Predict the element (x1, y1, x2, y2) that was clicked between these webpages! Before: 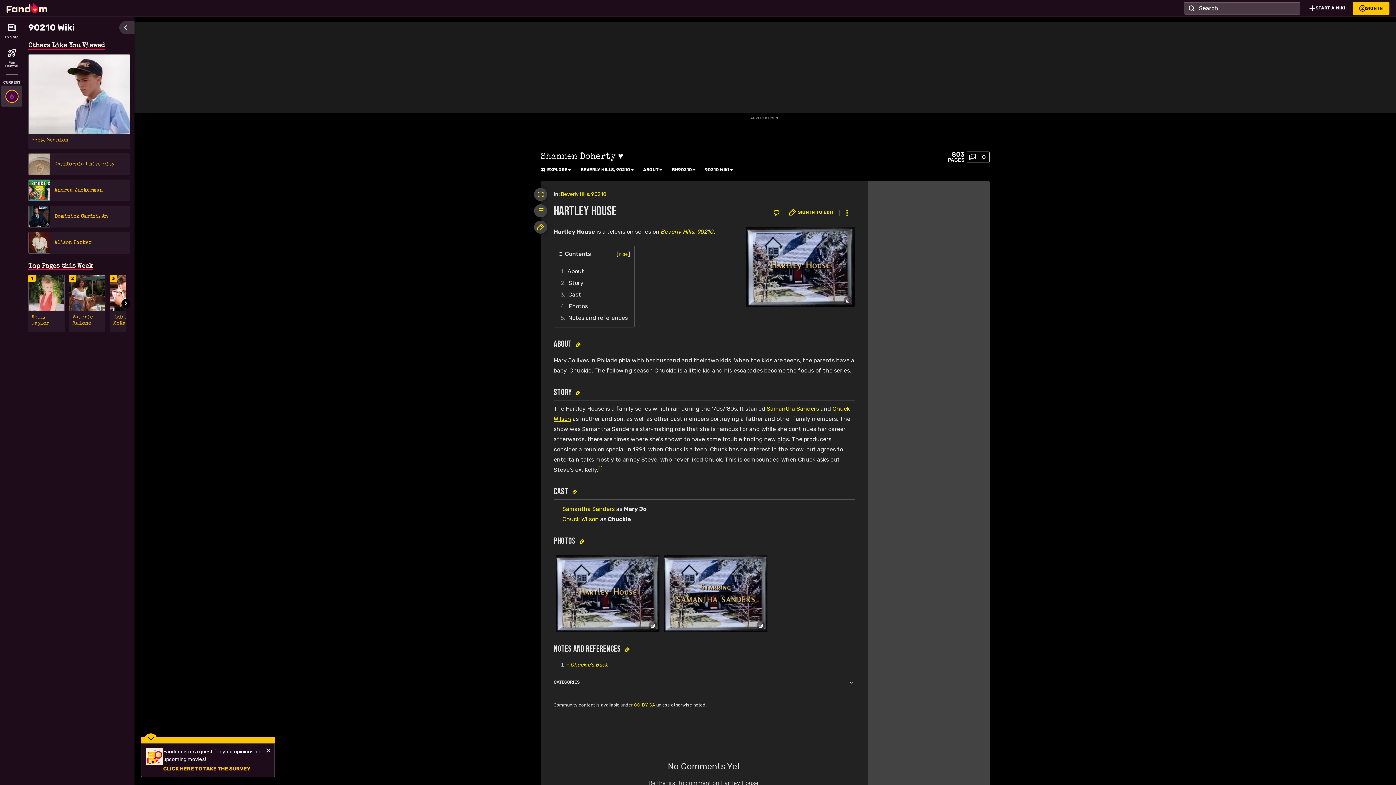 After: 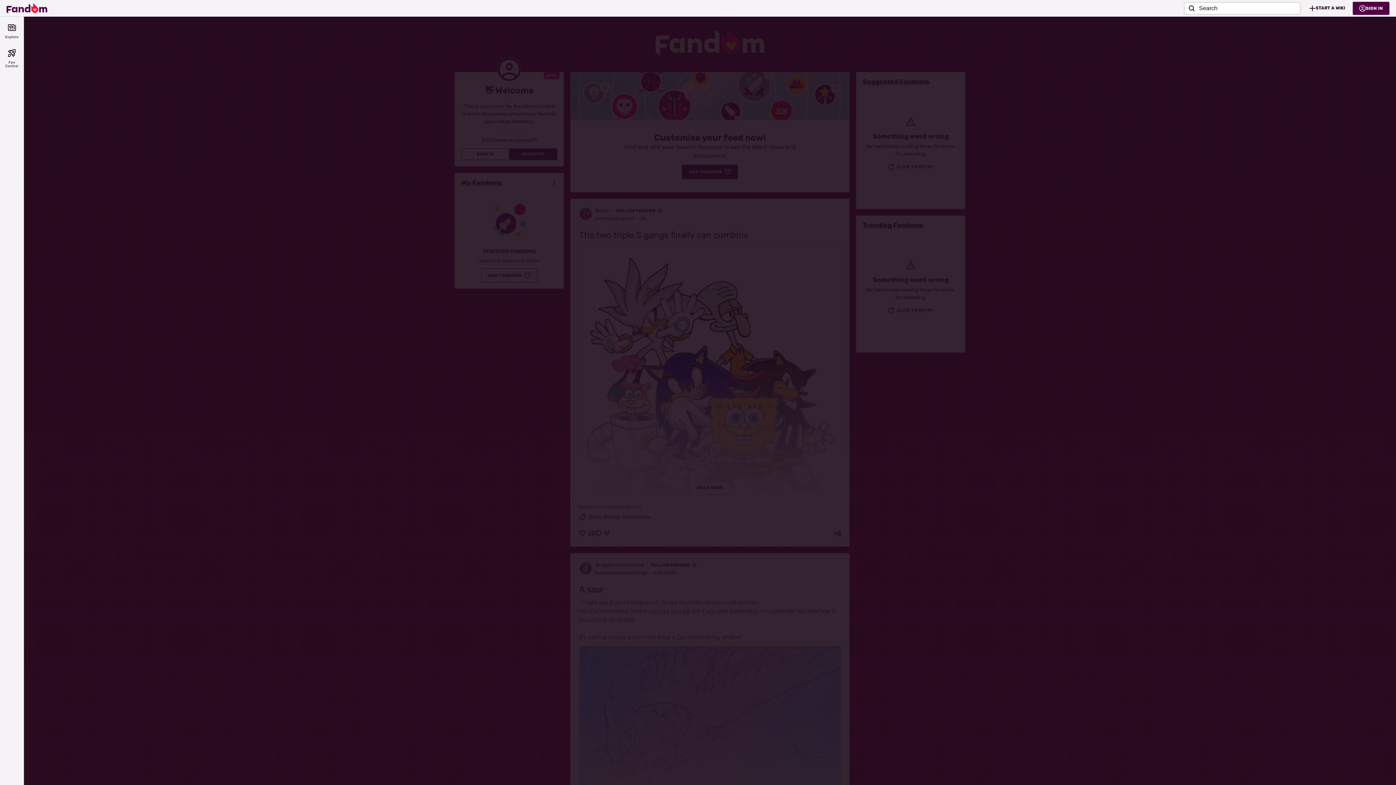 Action: label: Fan Central bbox: (1, 47, 22, 68)